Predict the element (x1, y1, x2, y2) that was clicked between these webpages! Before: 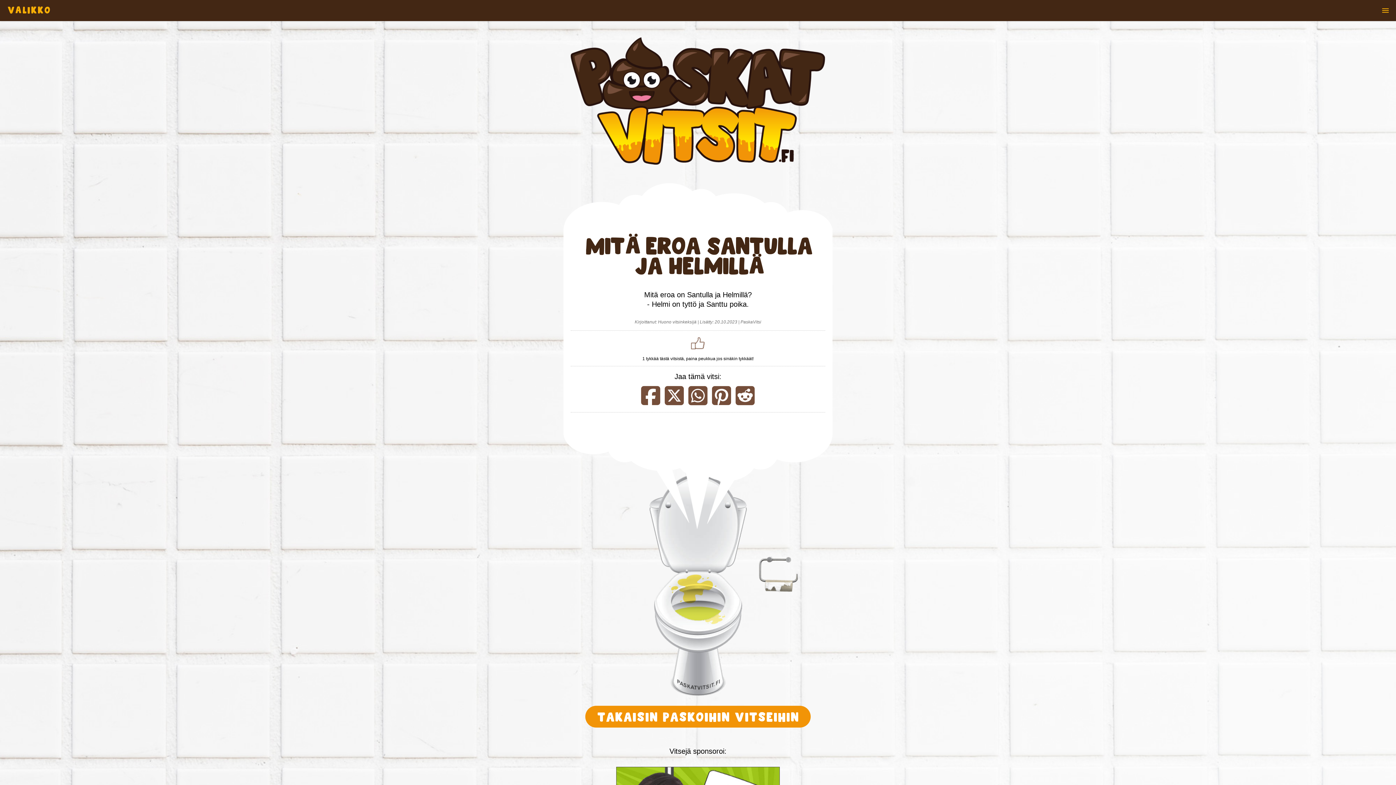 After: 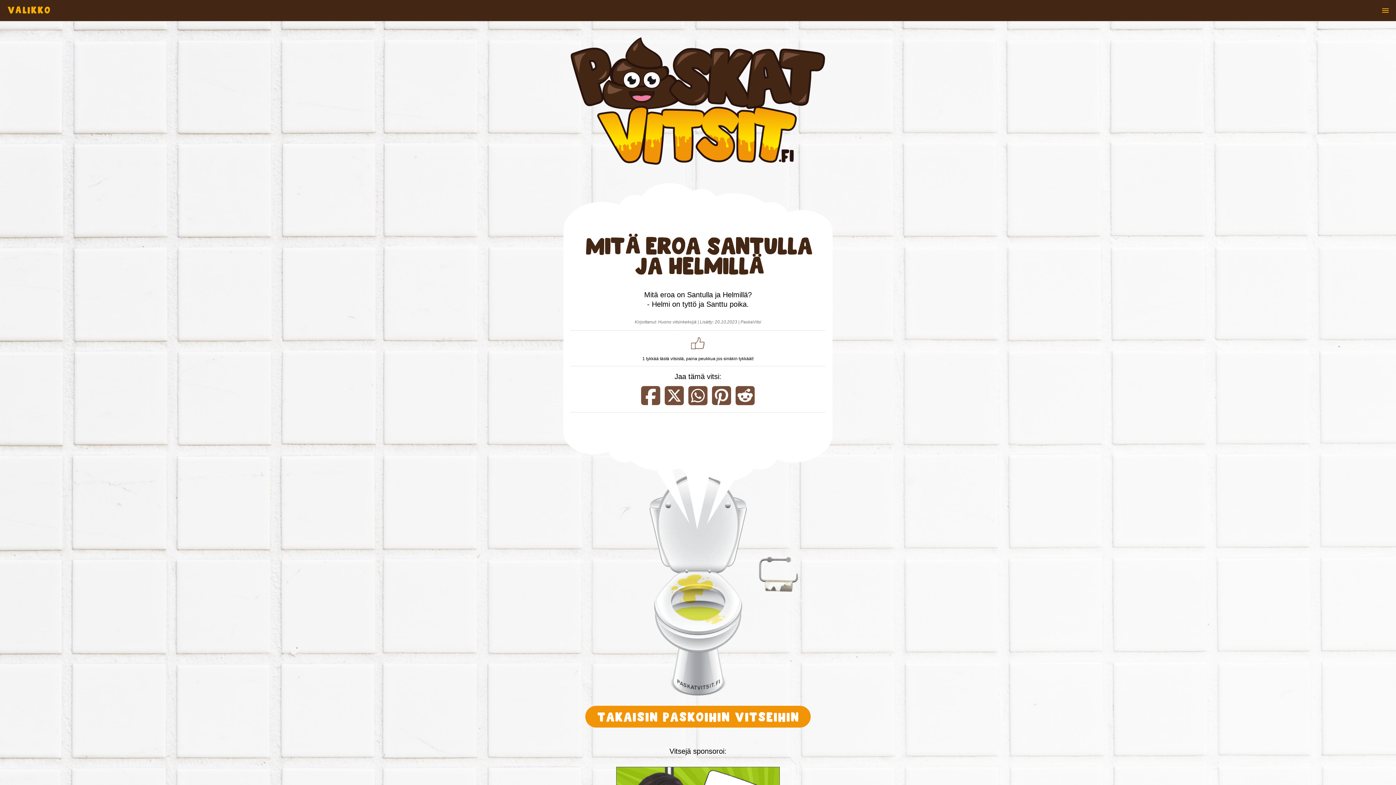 Action: bbox: (735, 397, 755, 405) label: Jaa vitsi Redditissa | Paskat Vitsit